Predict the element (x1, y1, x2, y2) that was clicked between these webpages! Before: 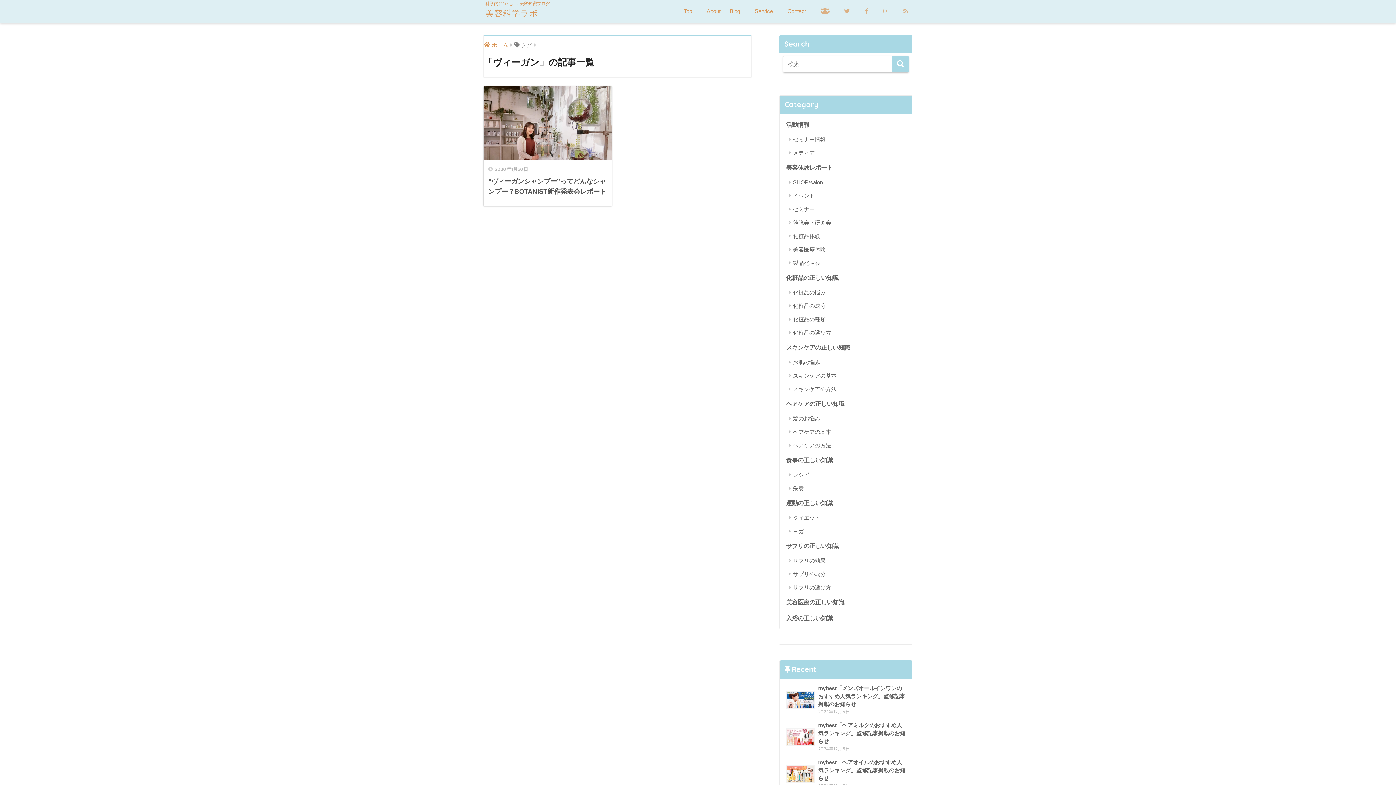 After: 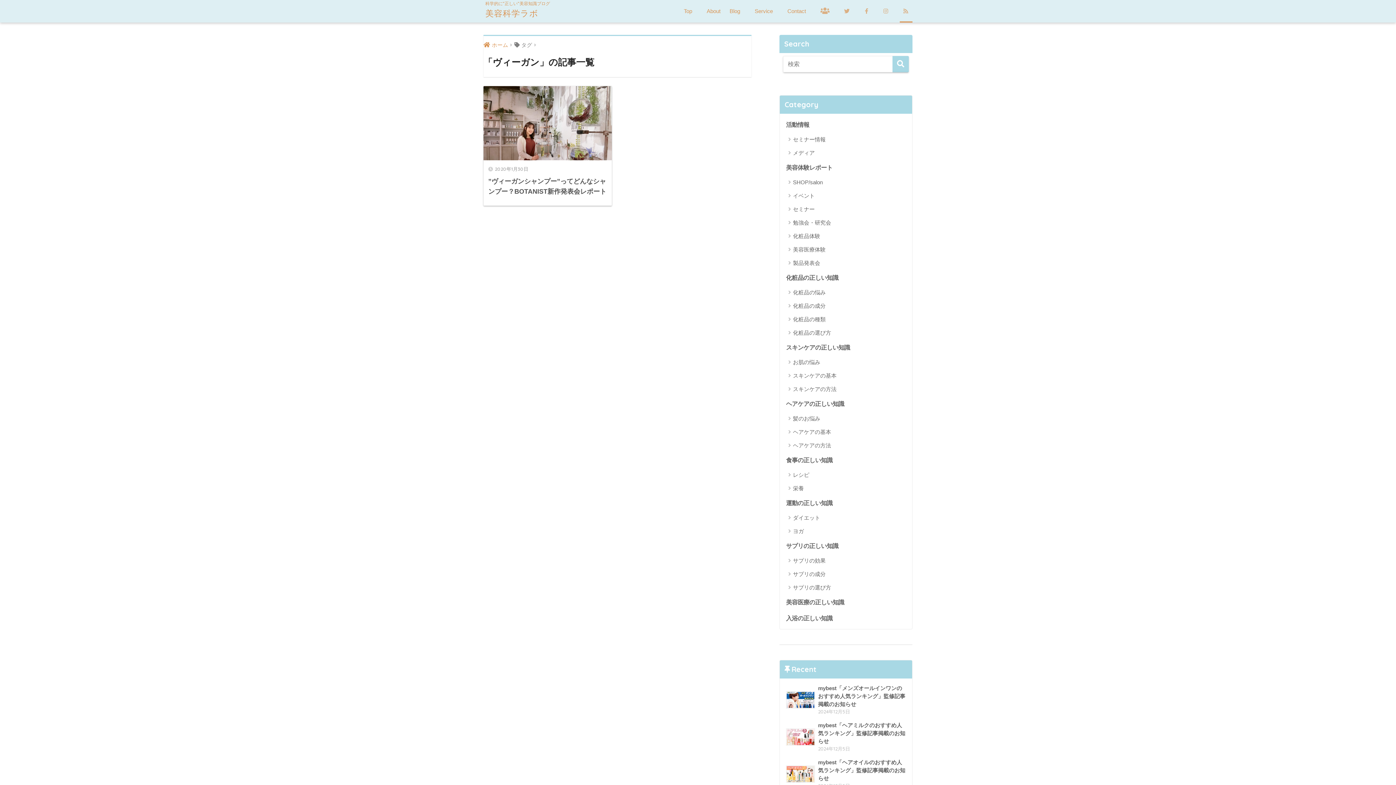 Action: bbox: (900, 0, 912, 22)